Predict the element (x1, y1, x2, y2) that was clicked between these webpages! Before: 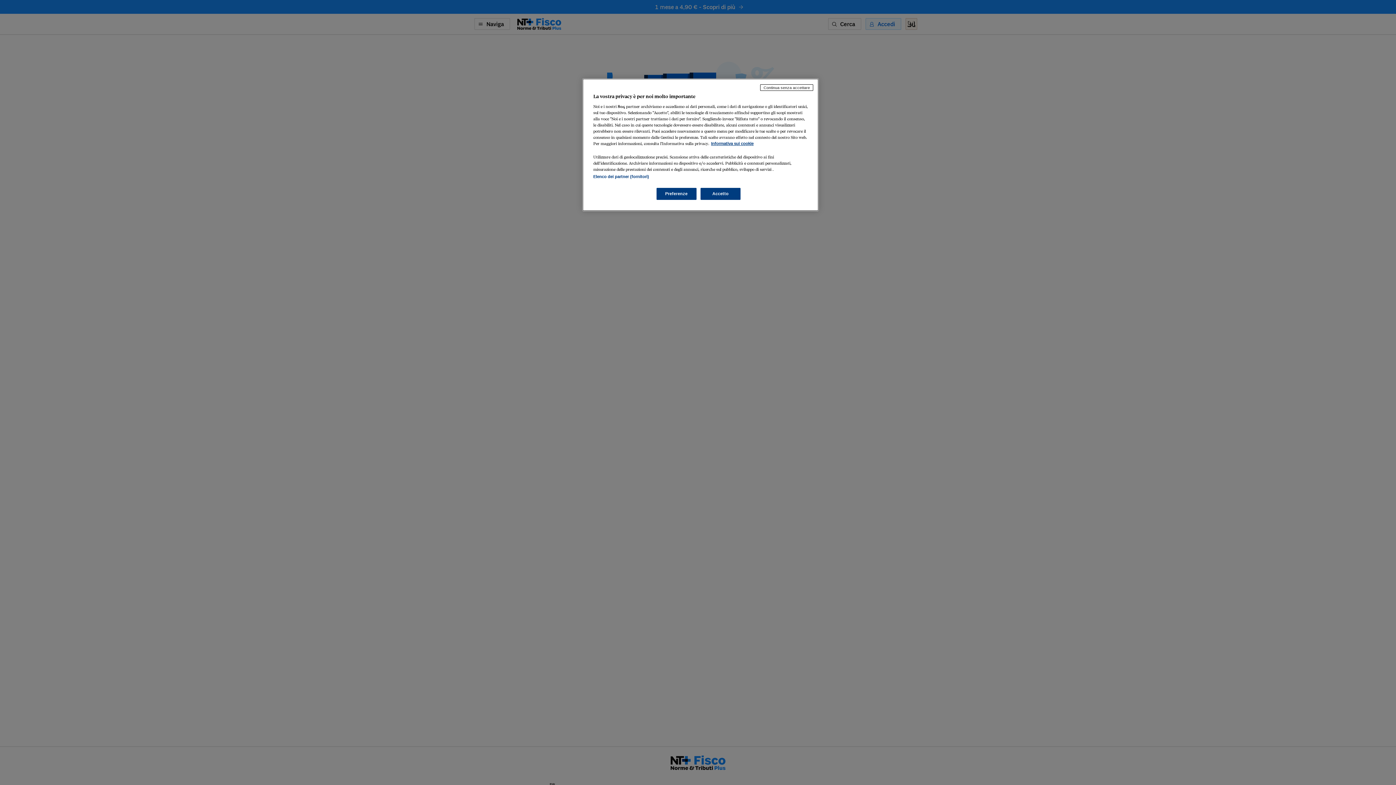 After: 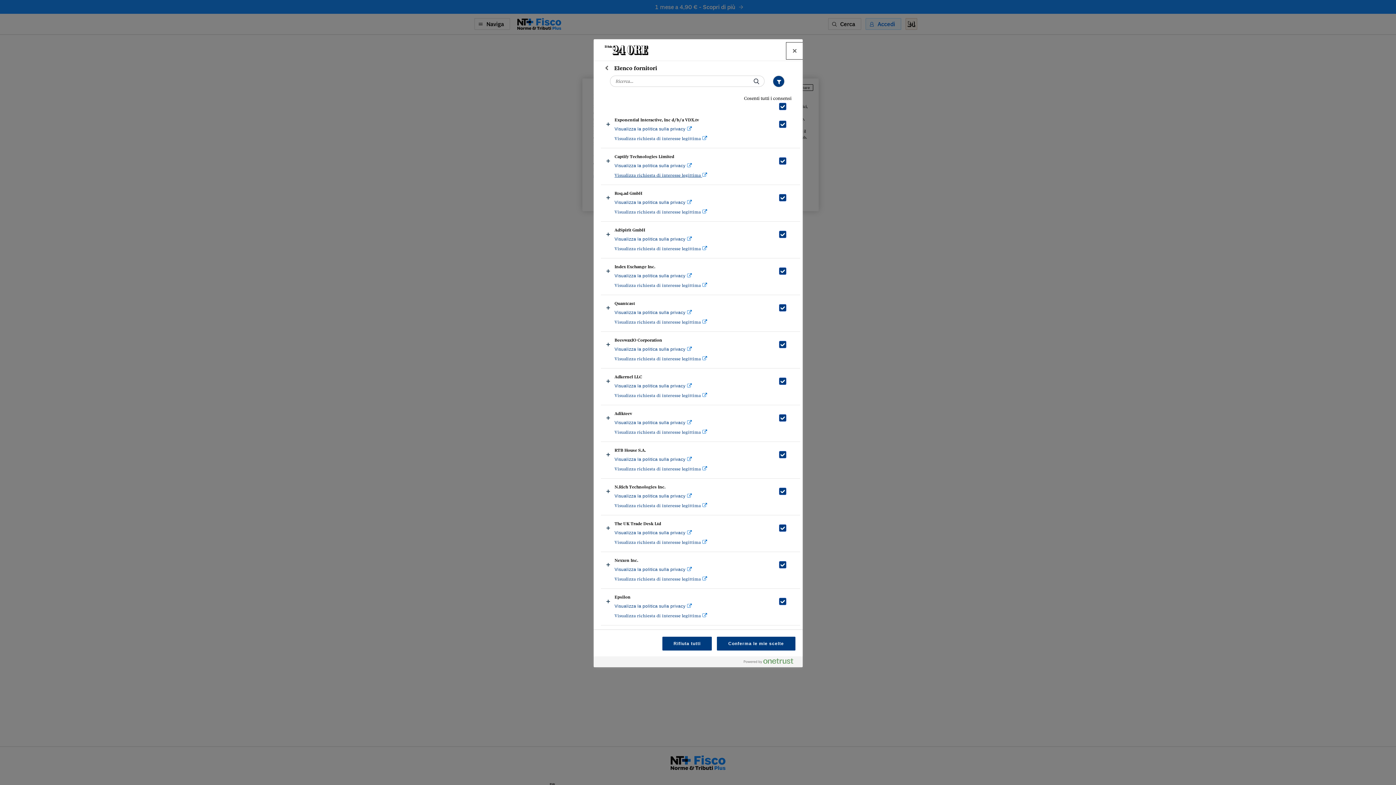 Action: label: Elenco dei partner (fornitori) bbox: (593, 174, 649, 178)